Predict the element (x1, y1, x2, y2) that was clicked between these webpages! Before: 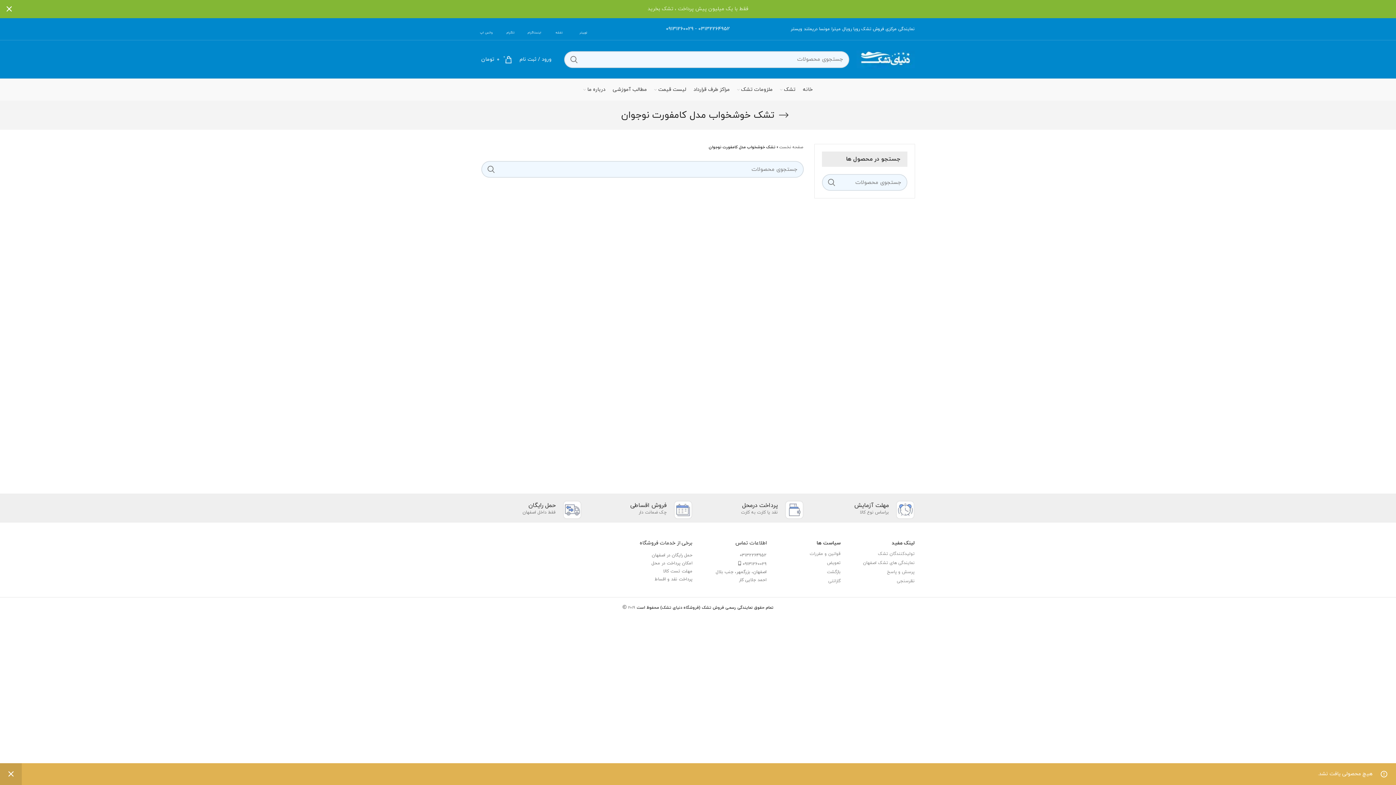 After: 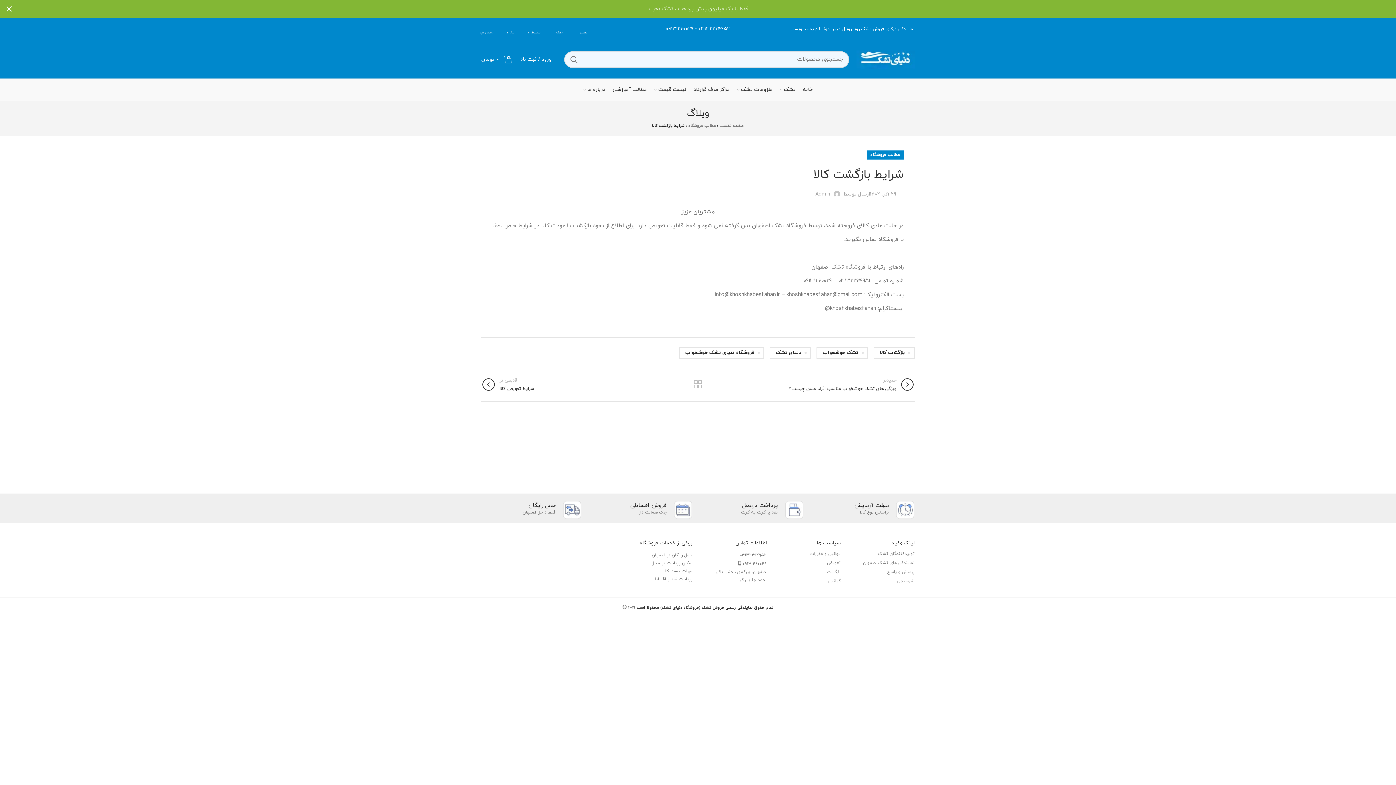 Action: label: بازگشت bbox: (777, 568, 840, 577)